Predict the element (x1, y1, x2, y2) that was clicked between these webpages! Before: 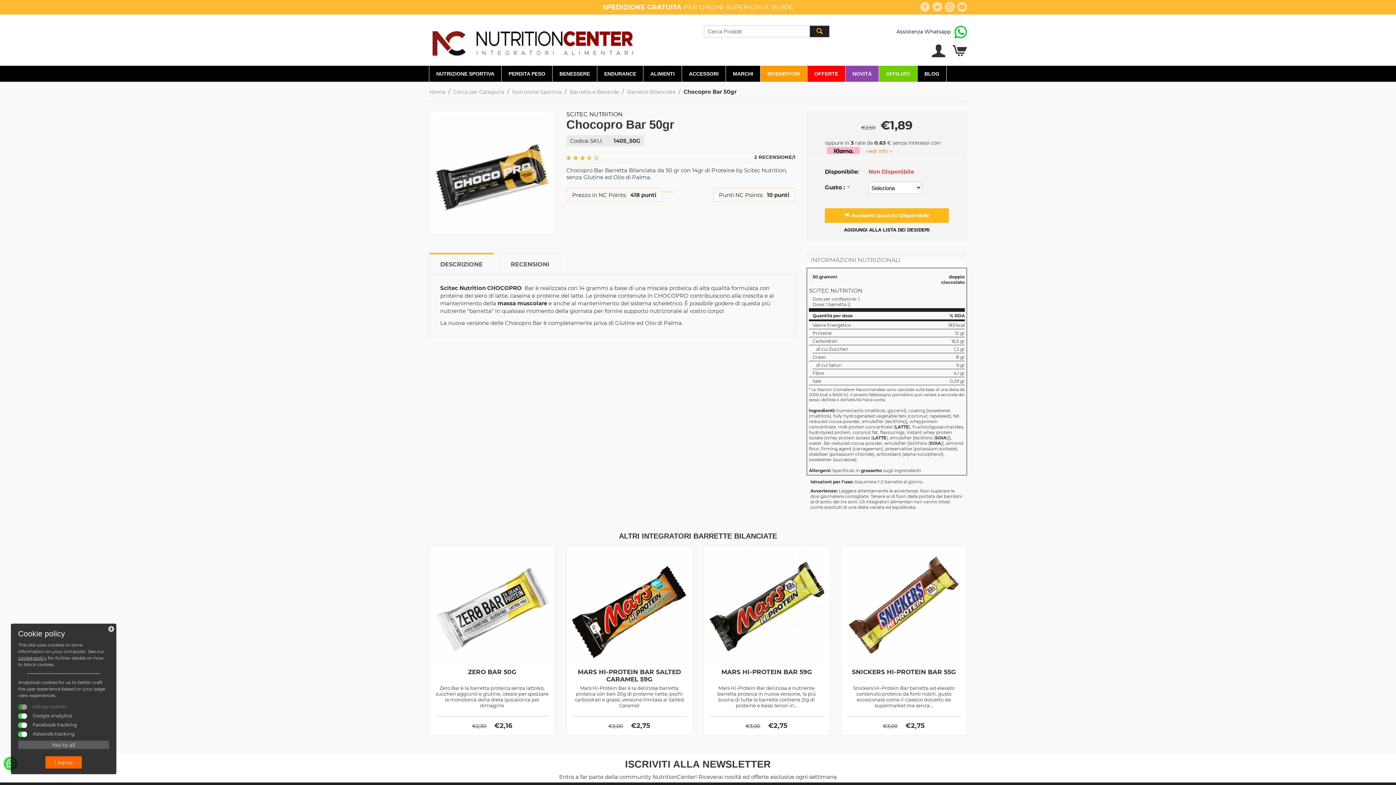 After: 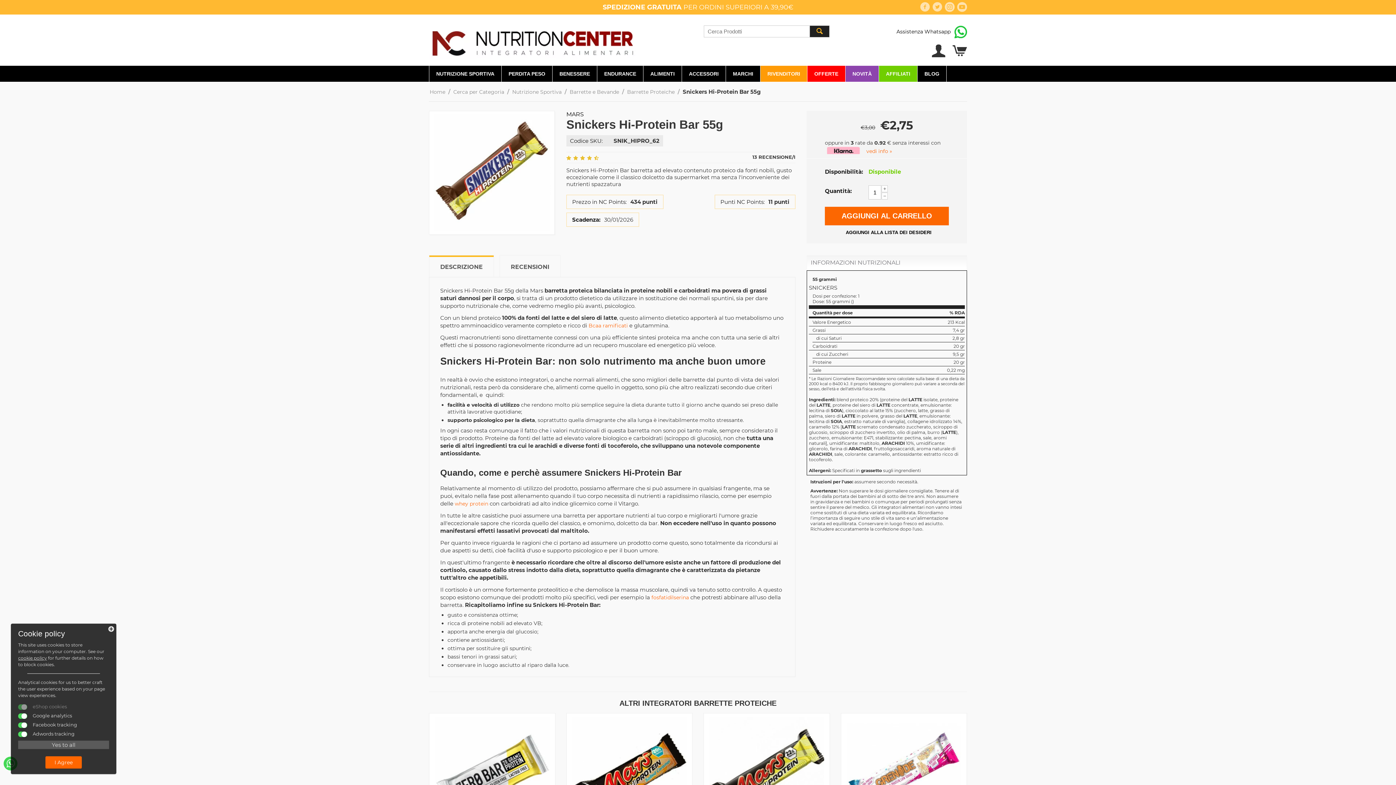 Action: label: SNICKERS HI-PROTEIN BAR 55G bbox: (846, 668, 961, 683)